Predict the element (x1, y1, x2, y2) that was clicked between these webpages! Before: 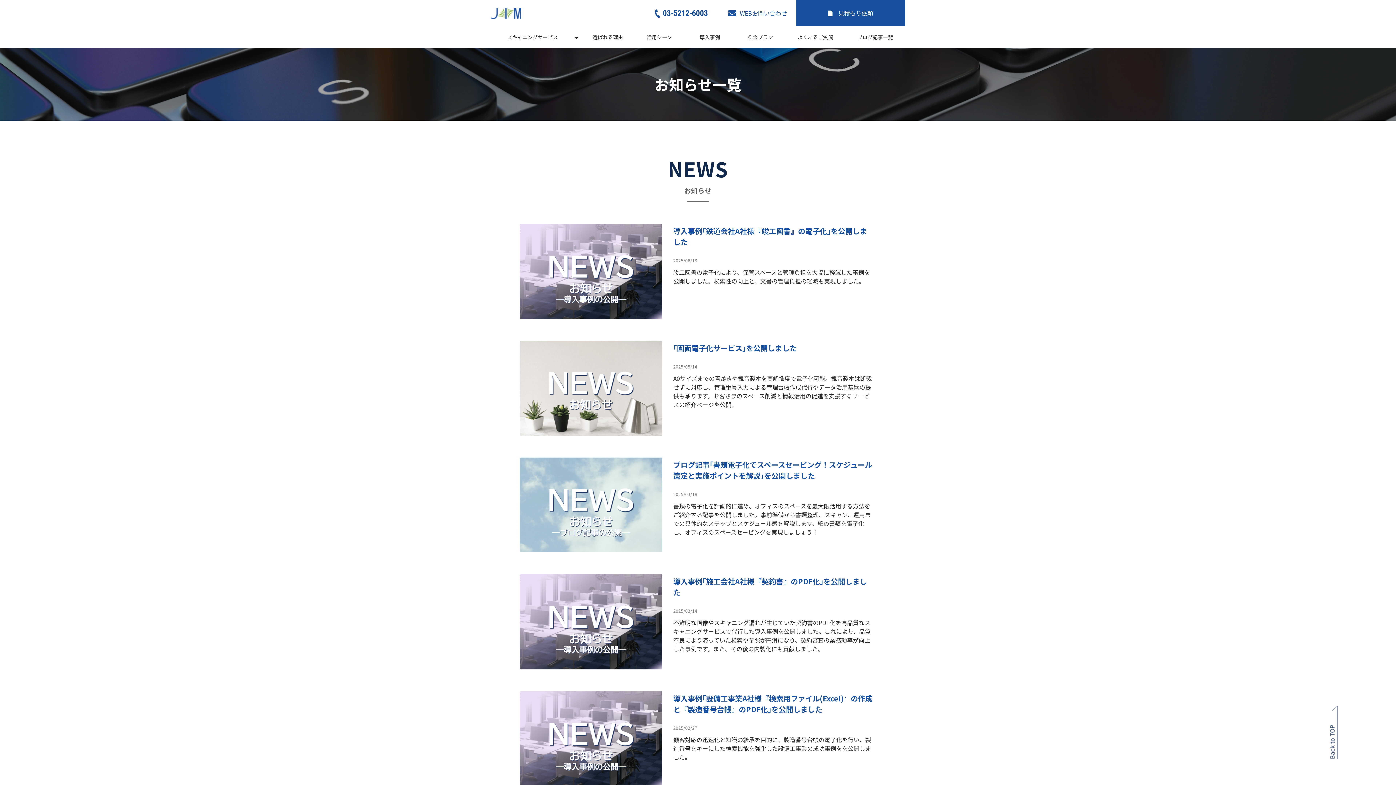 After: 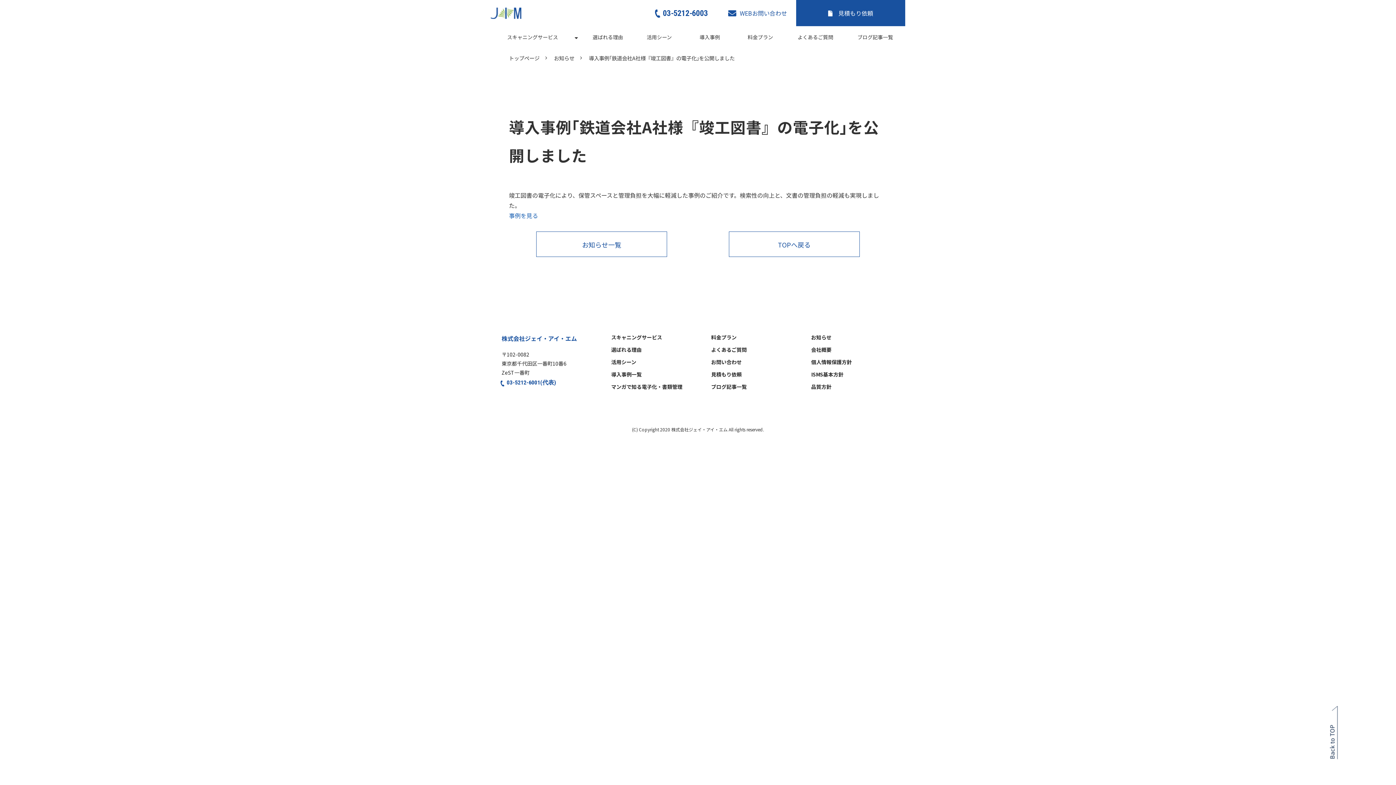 Action: label: 導入事例｢鉄道会社A社様『竣工図書』の電子化｣を公開しました bbox: (666, 225, 880, 247)